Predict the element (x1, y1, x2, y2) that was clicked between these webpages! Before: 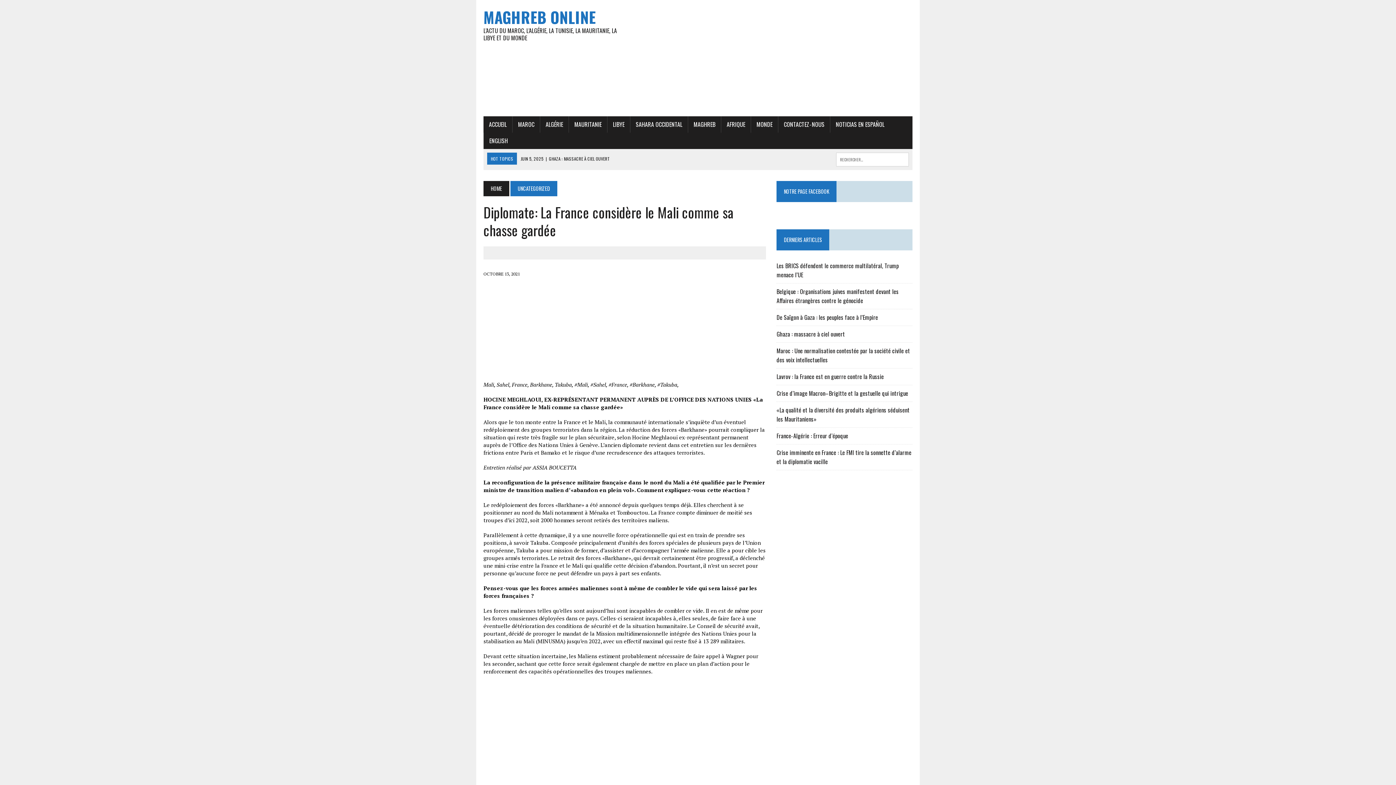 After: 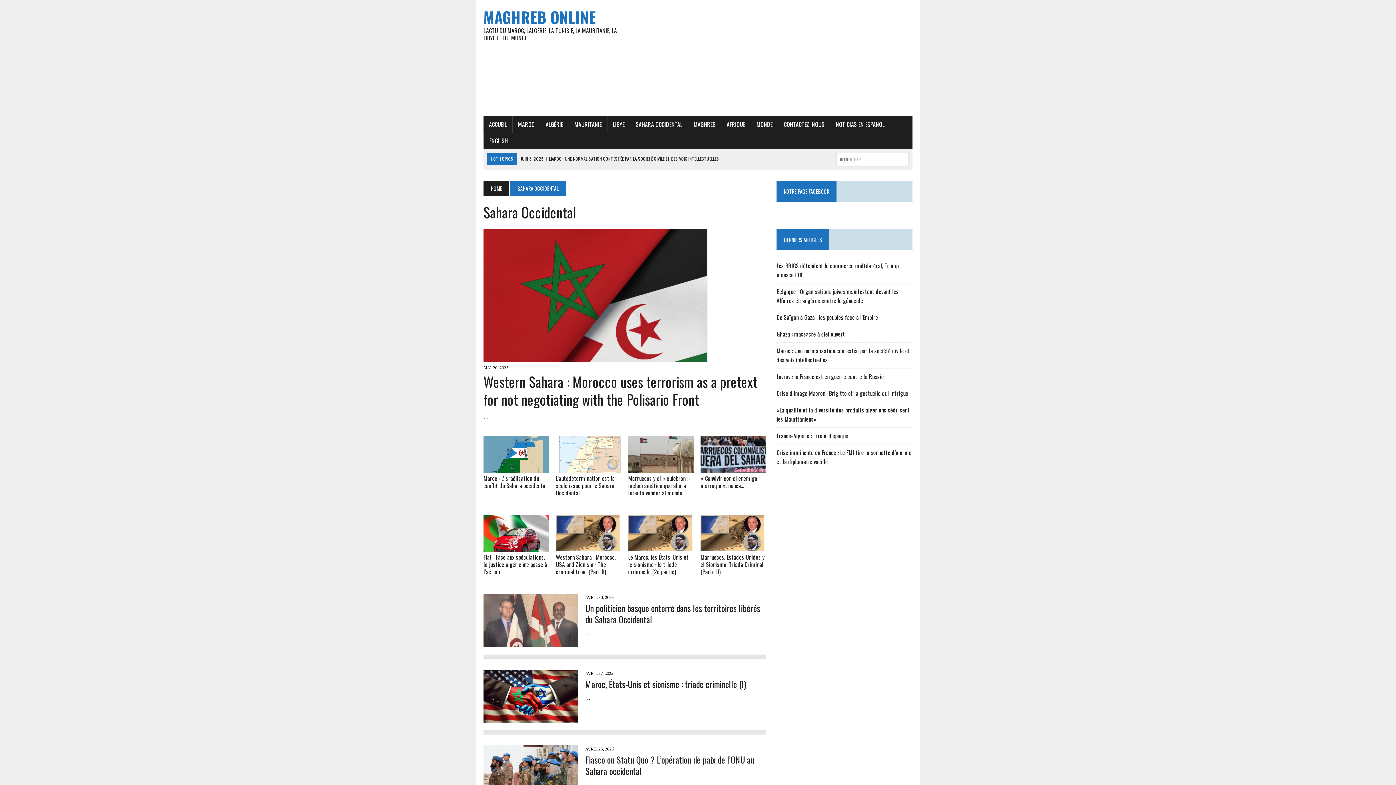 Action: bbox: (630, 116, 688, 132) label: SAHARA OCCIDENTAL